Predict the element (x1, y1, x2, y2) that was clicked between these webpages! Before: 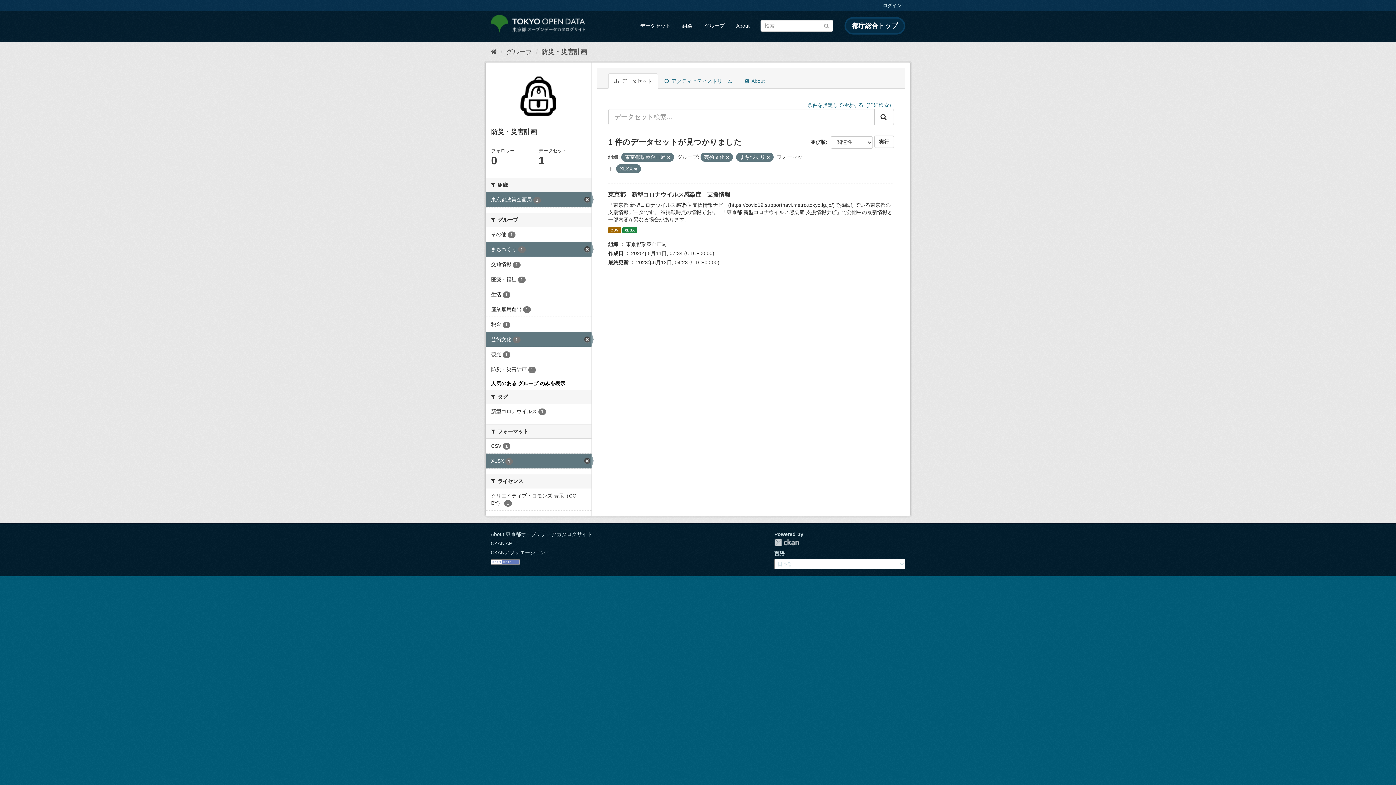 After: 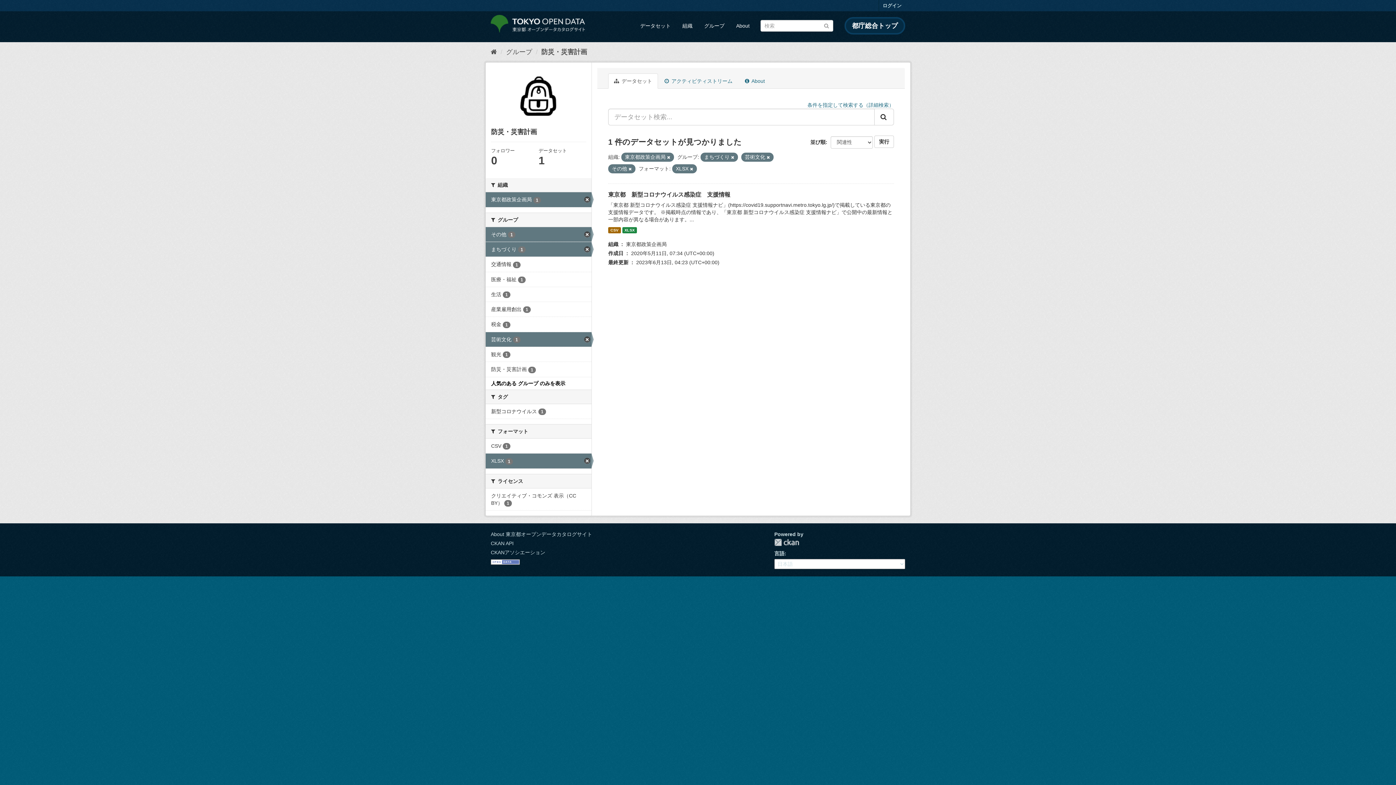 Action: bbox: (485, 227, 591, 241) label: その他 1